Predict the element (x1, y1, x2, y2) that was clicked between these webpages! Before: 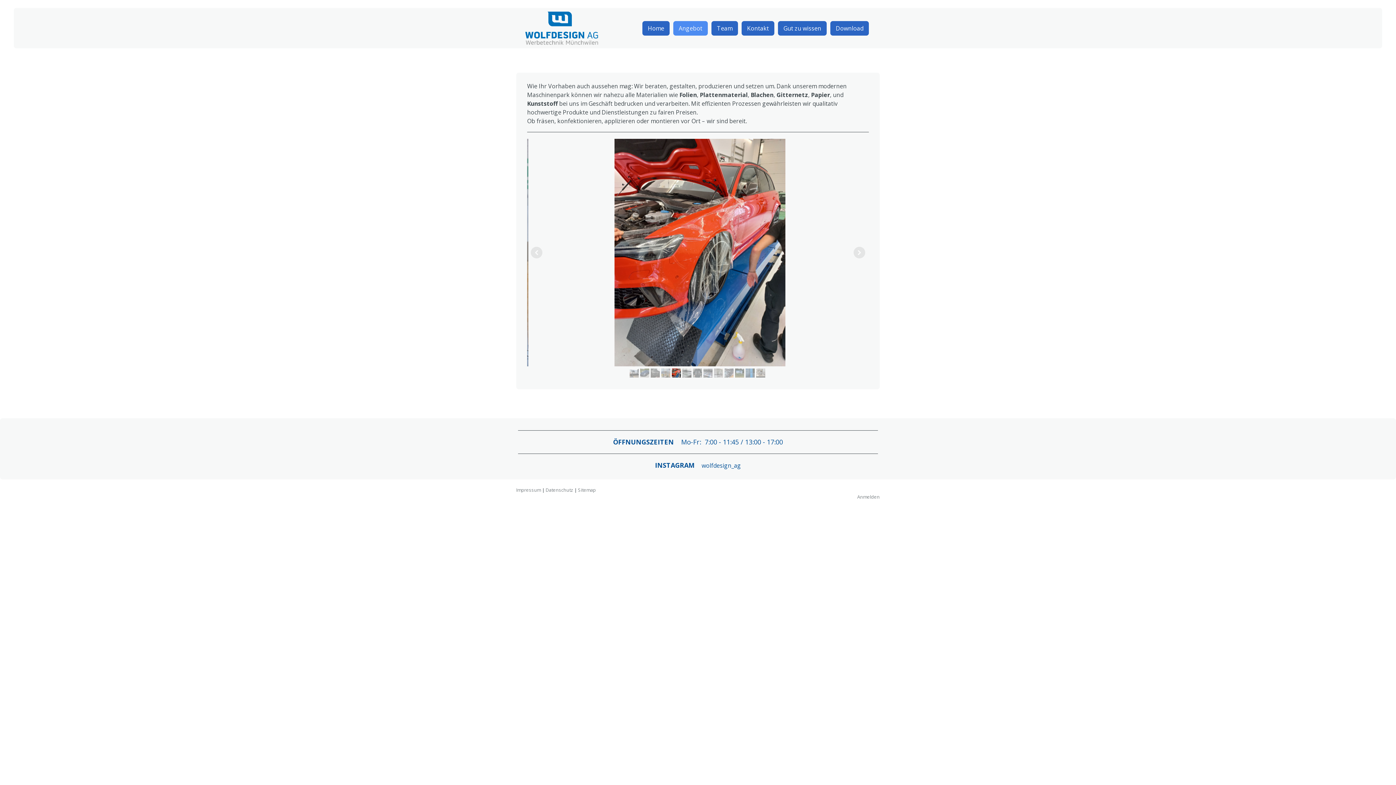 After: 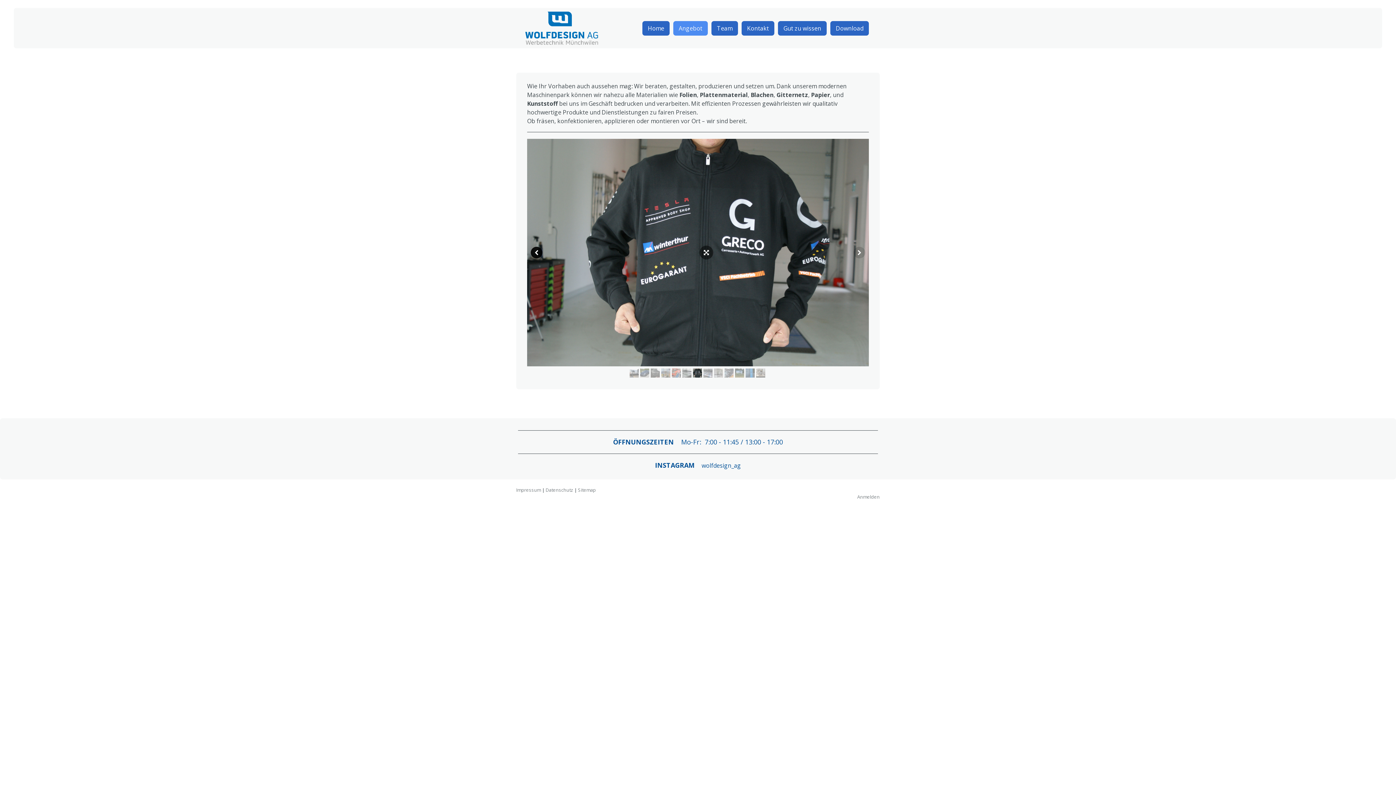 Action: bbox: (530, 246, 542, 258)